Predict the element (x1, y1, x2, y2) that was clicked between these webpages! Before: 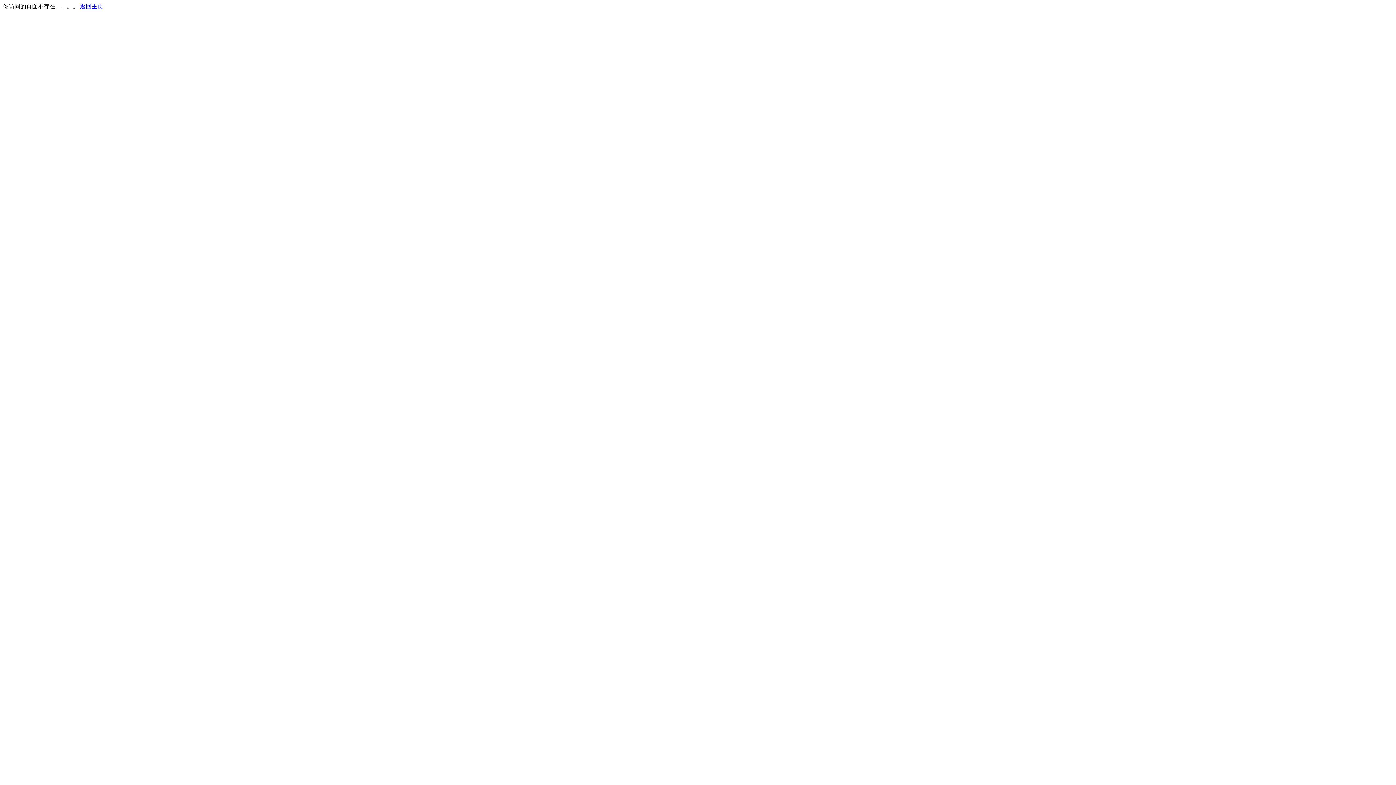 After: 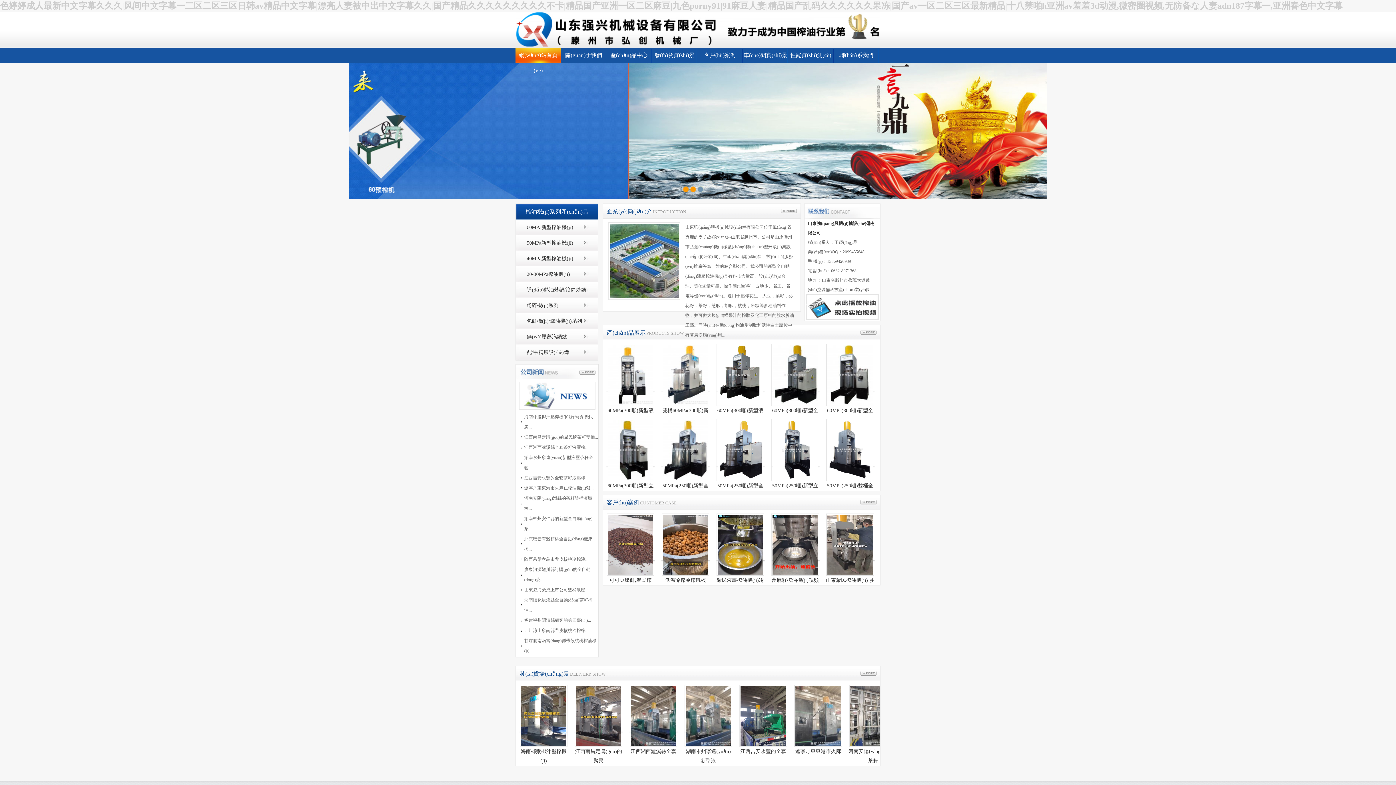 Action: bbox: (80, 3, 103, 9) label: 返回主页